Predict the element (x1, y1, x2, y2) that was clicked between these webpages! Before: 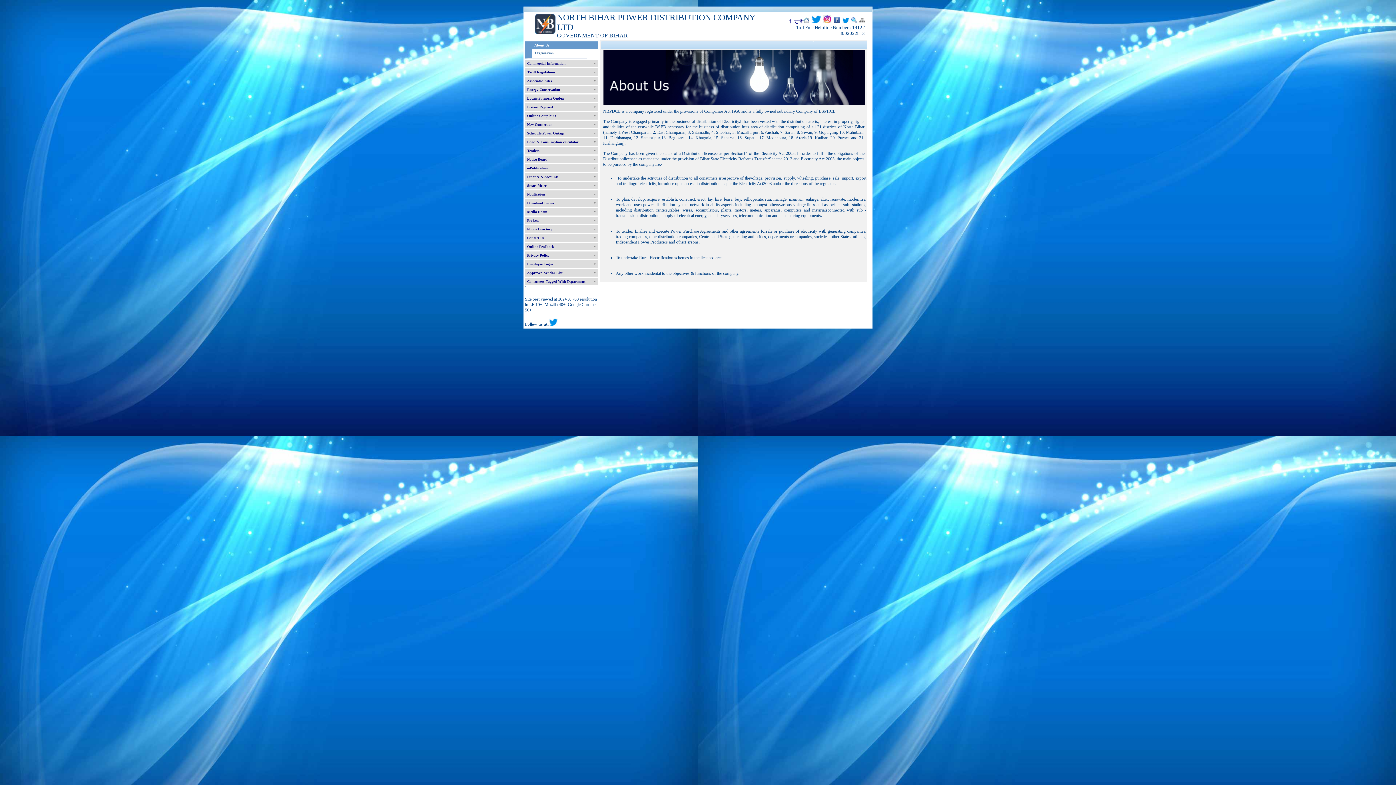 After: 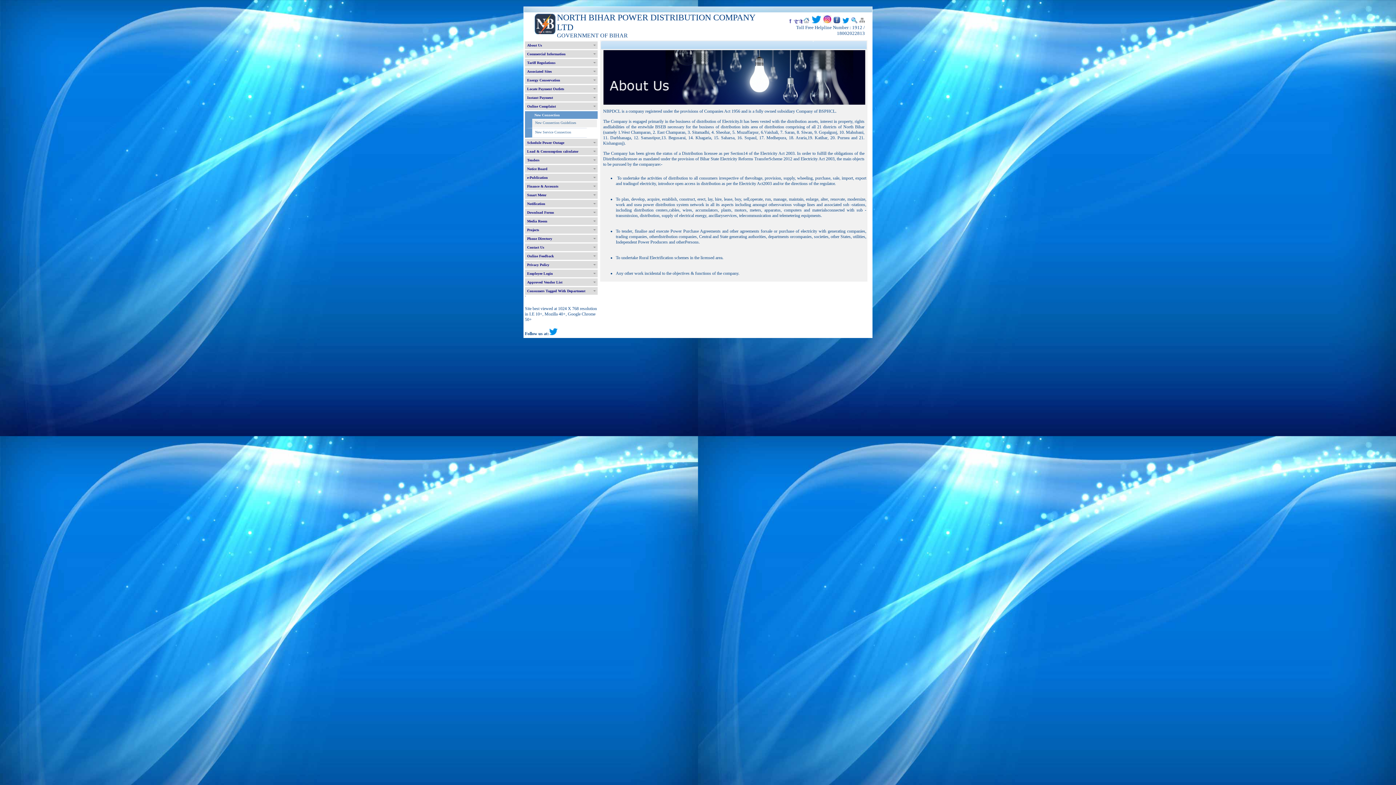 Action: bbox: (525, 120, 597, 128) label: New Connection